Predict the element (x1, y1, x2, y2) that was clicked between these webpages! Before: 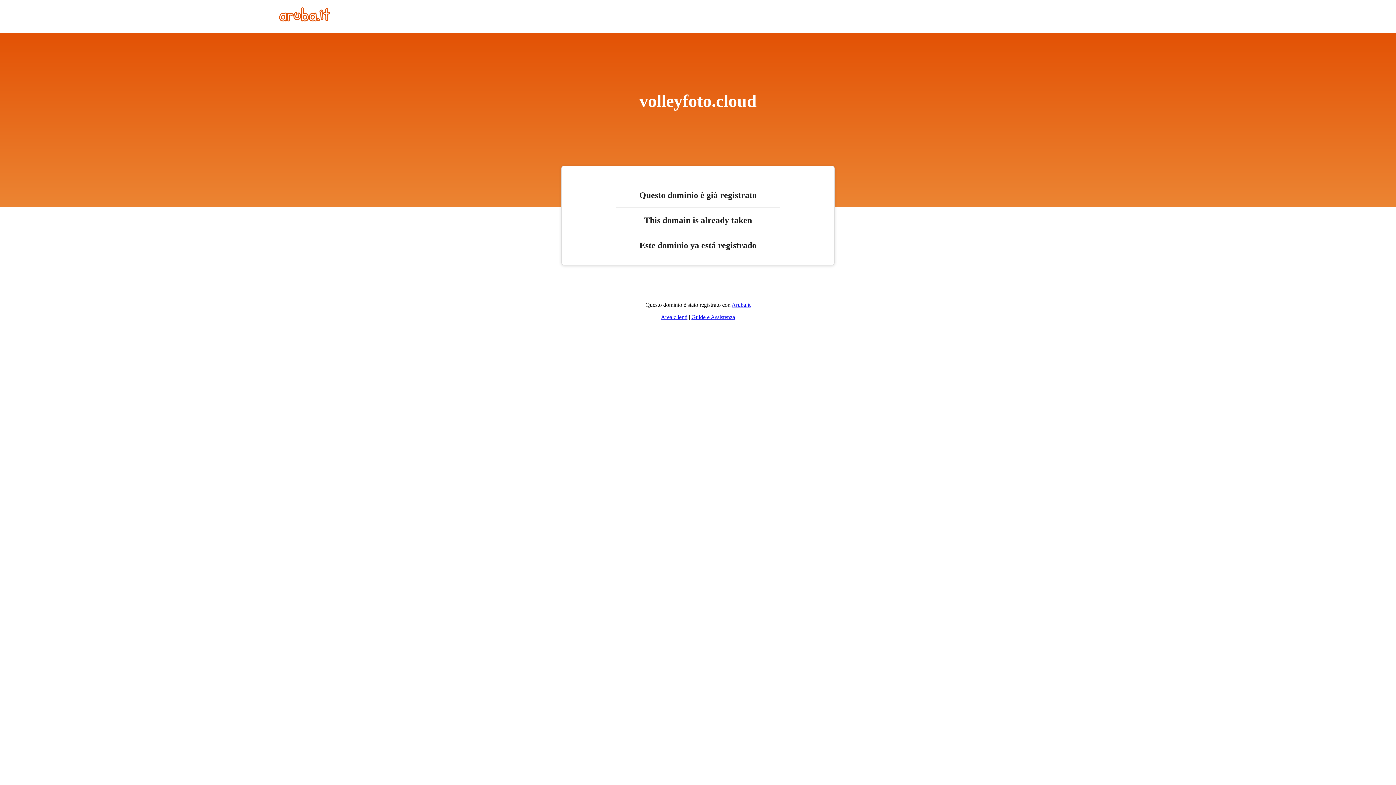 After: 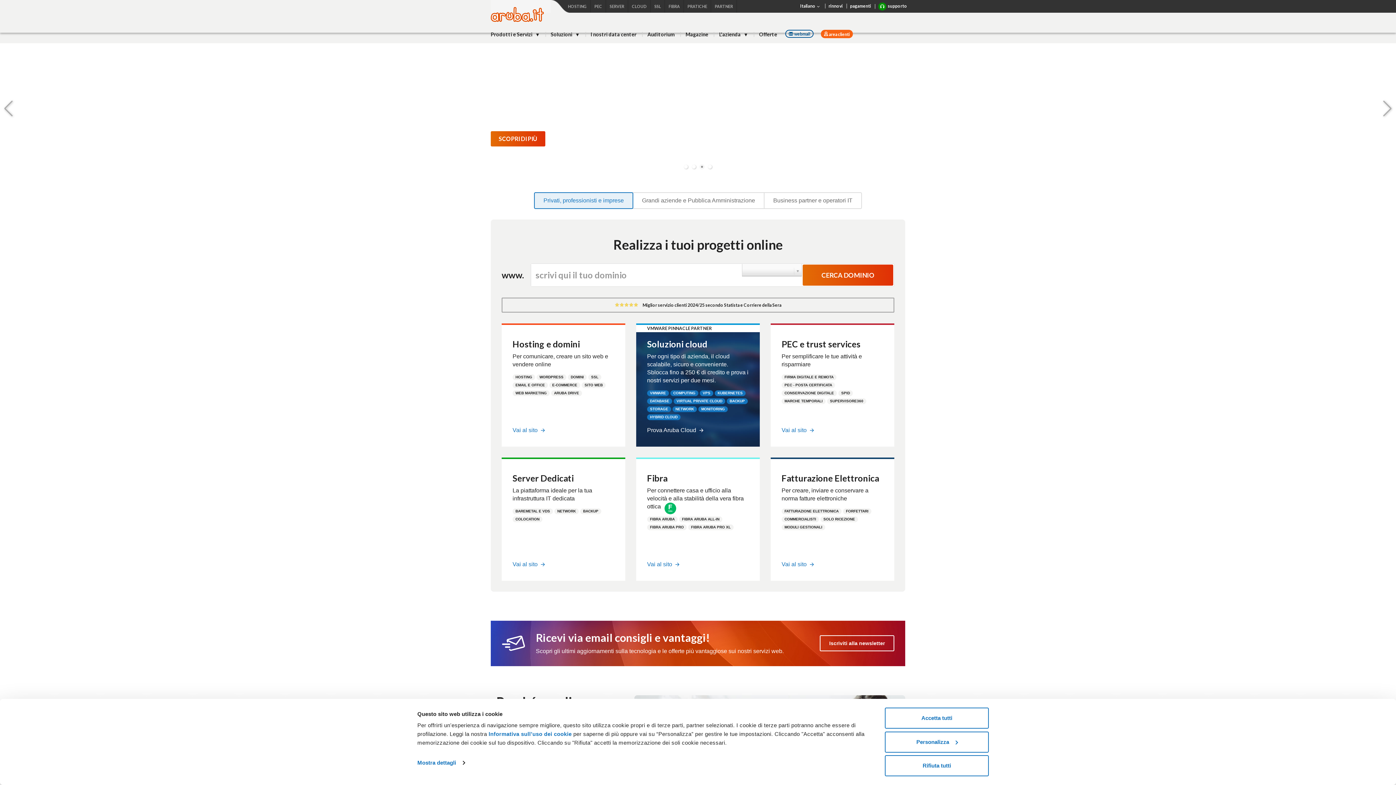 Action: label: Aruba.it bbox: (731, 301, 750, 308)